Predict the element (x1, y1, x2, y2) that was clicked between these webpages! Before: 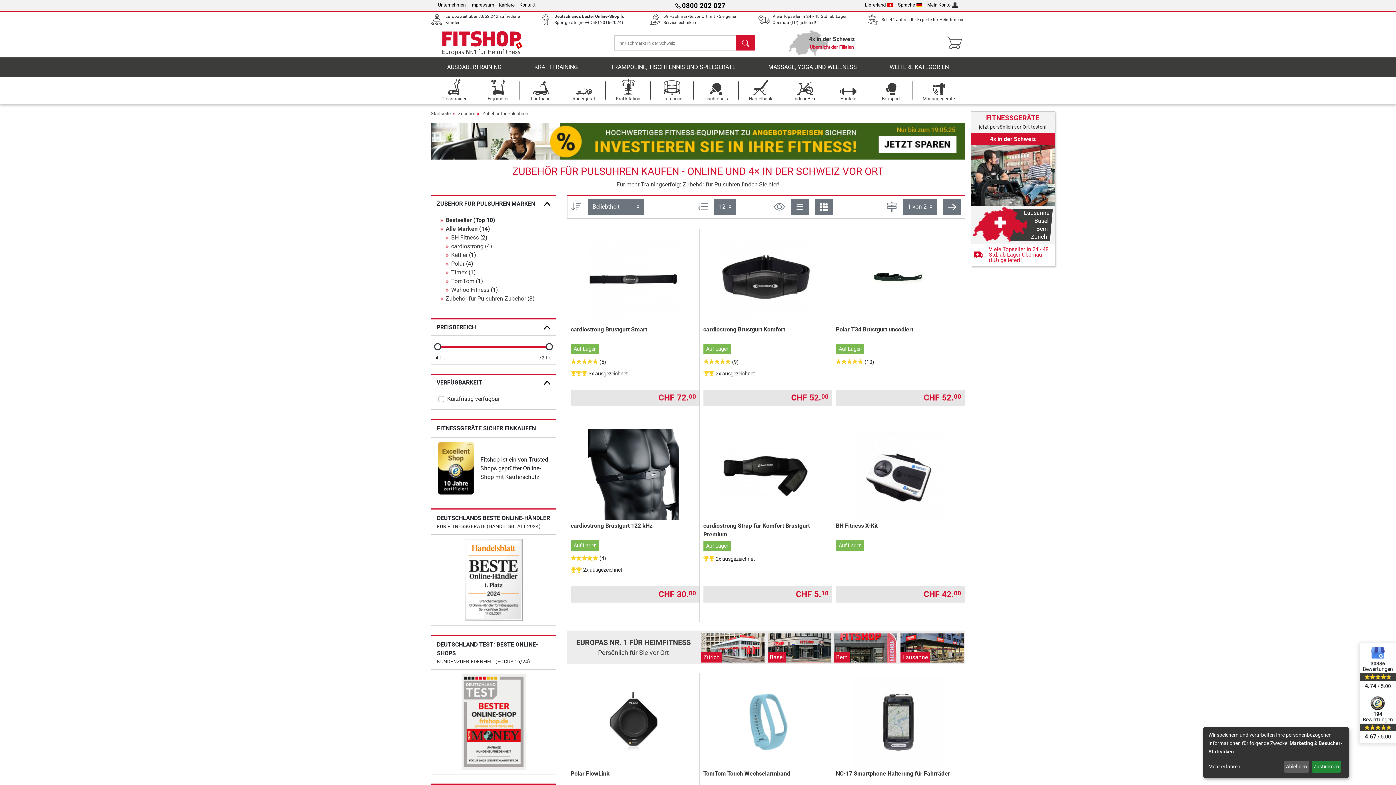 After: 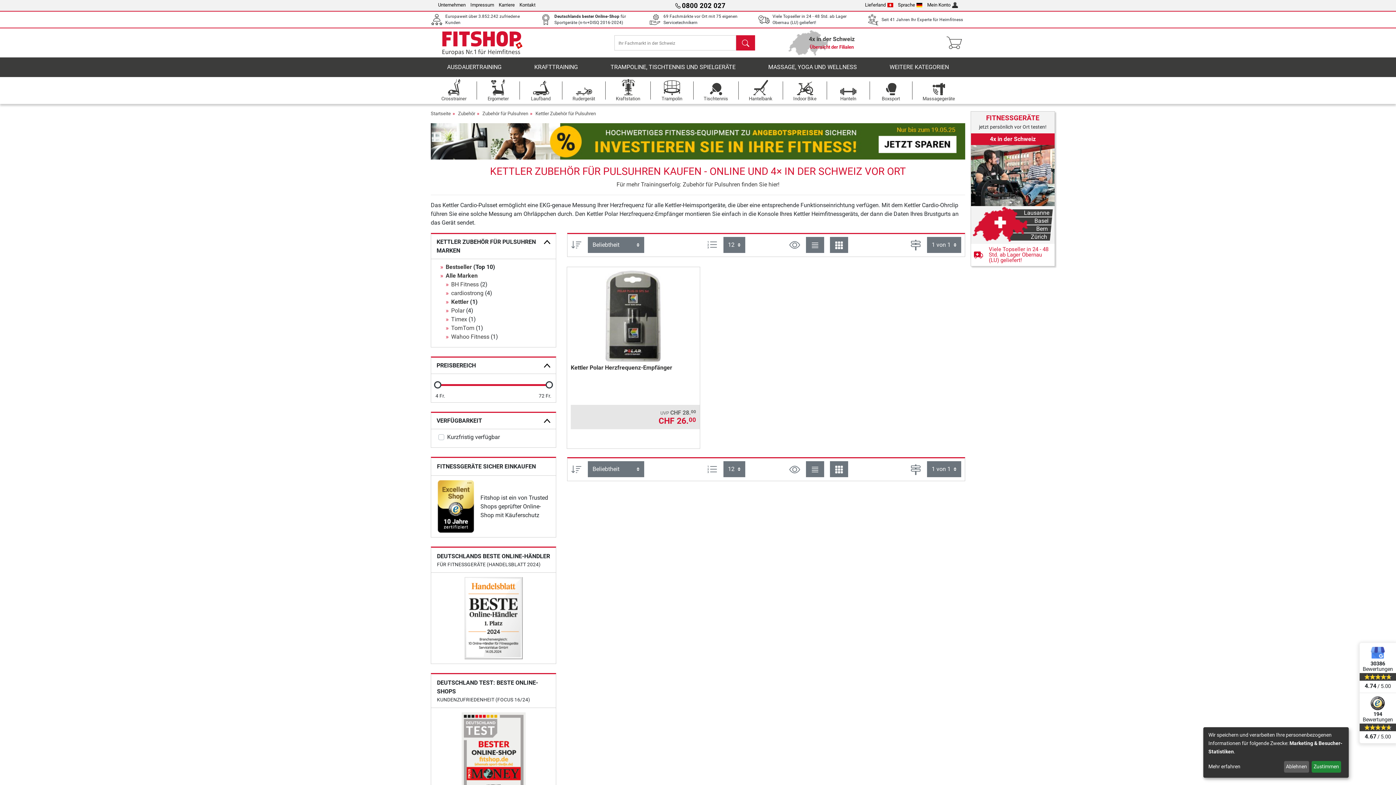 Action: bbox: (451, 251, 467, 258) label: Kettler